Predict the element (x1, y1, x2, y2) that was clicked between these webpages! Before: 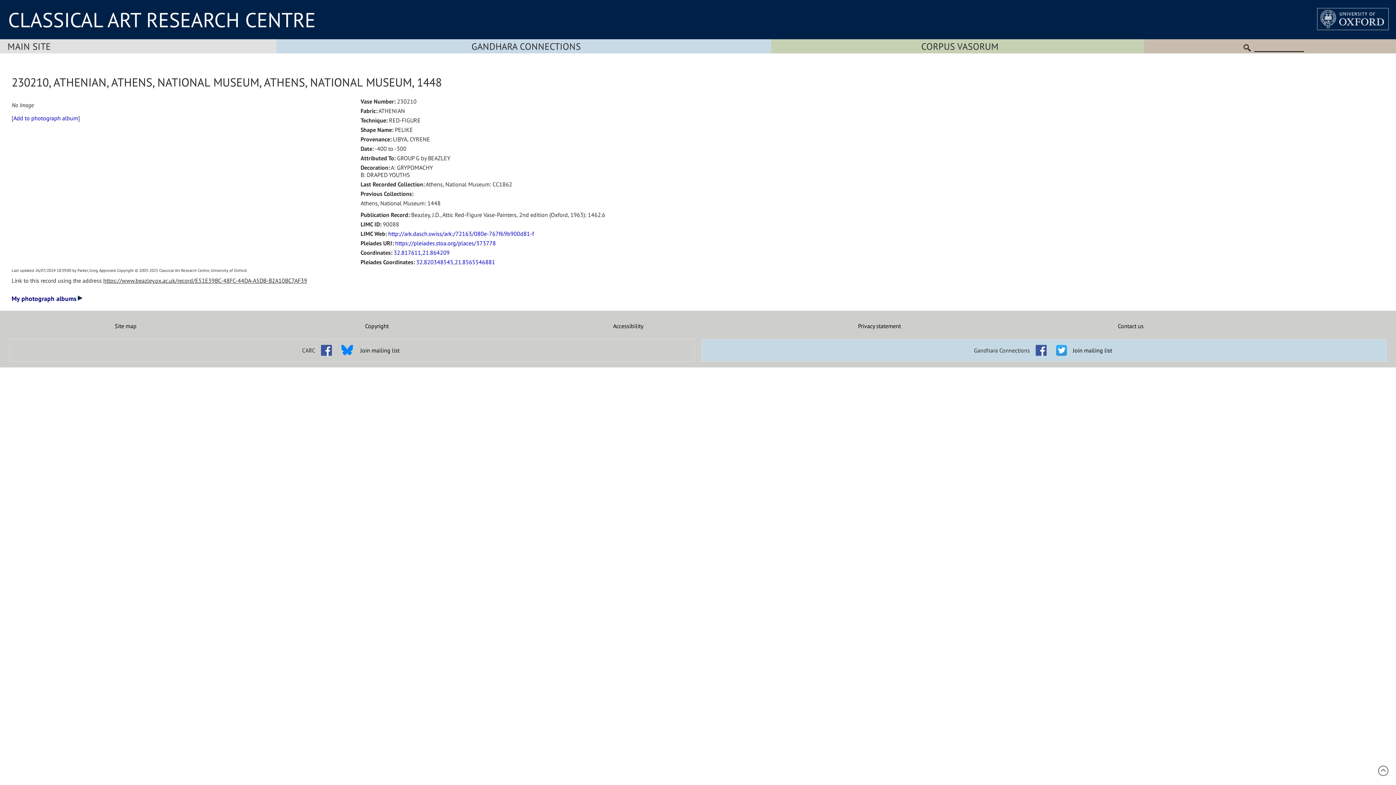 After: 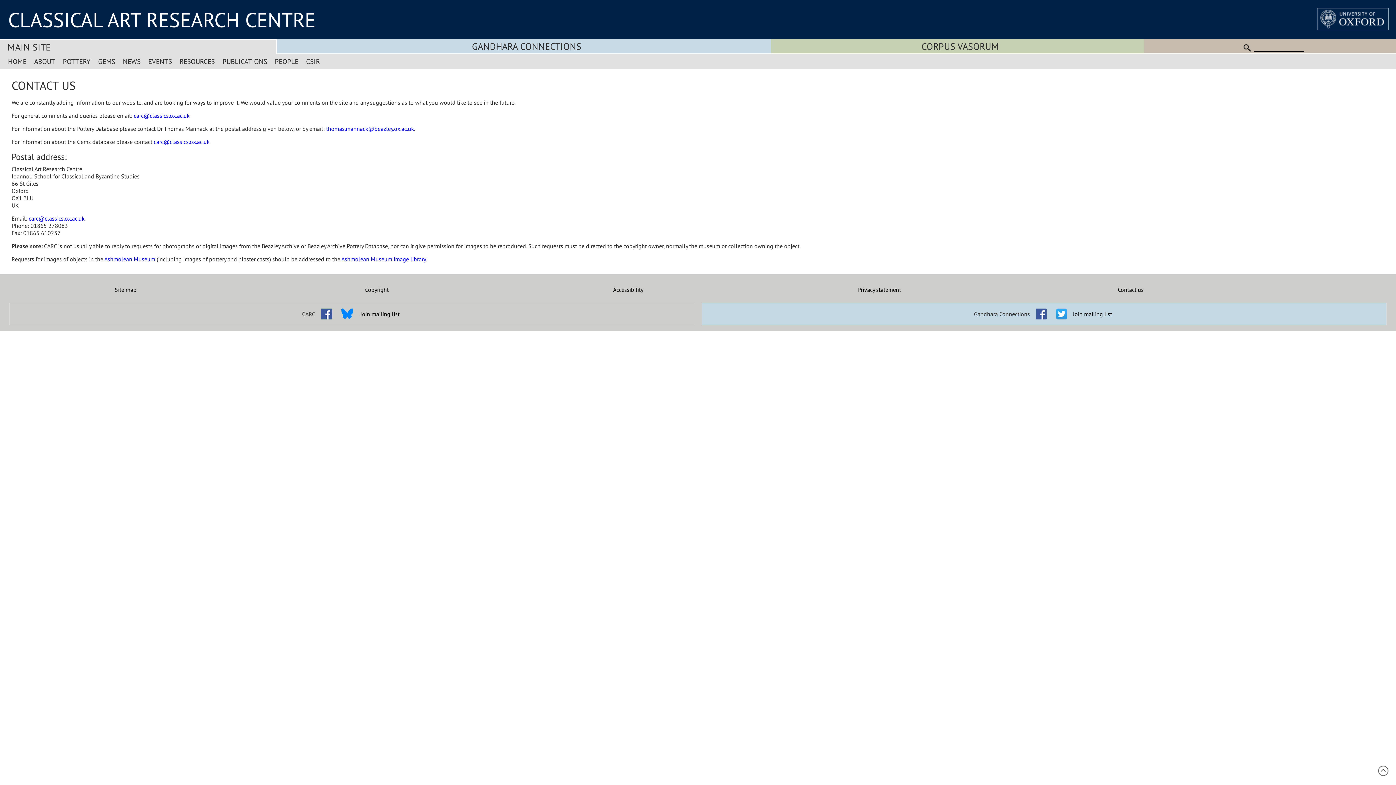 Action: label: Contact us bbox: (1005, 322, 1256, 329)